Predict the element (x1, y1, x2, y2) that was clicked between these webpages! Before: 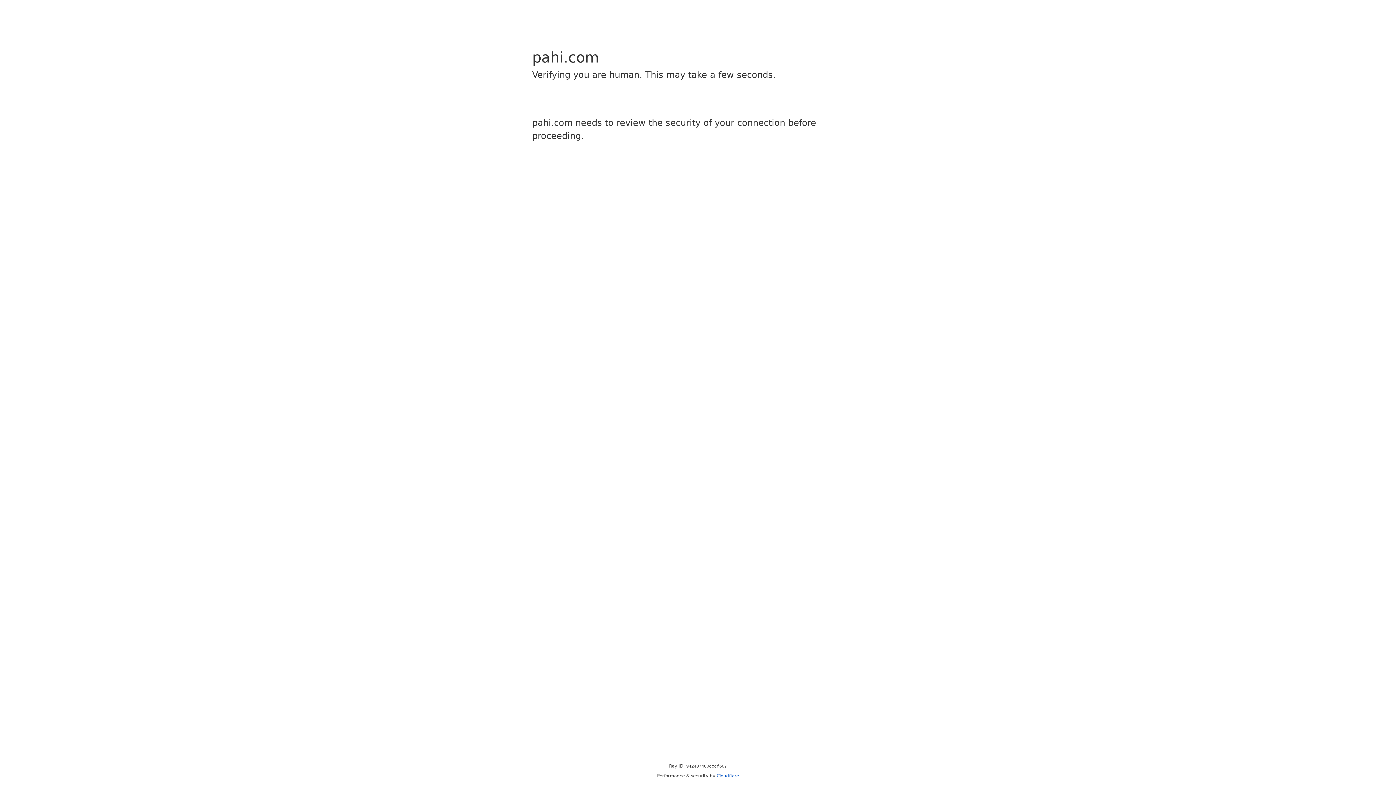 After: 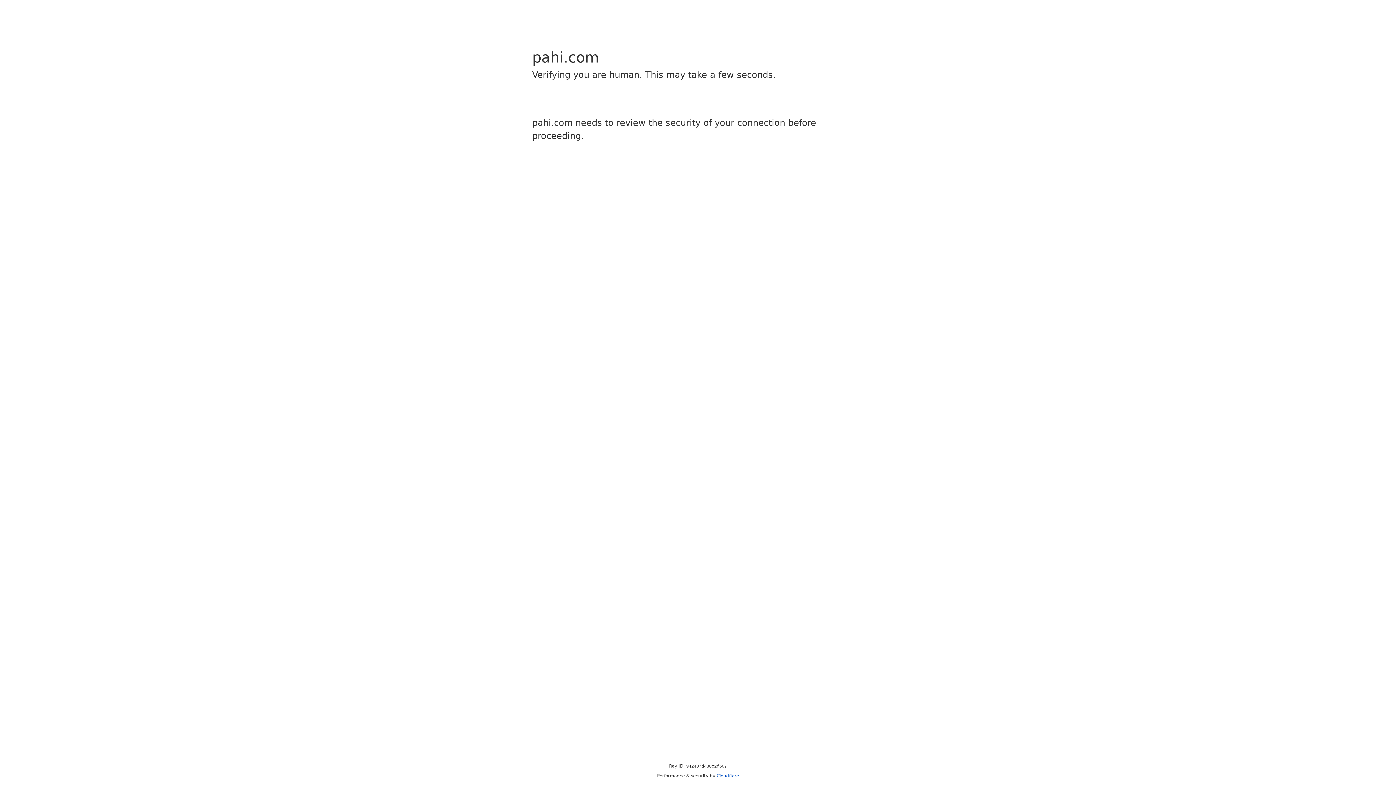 Action: bbox: (716, 773, 739, 778) label: Cloudflare